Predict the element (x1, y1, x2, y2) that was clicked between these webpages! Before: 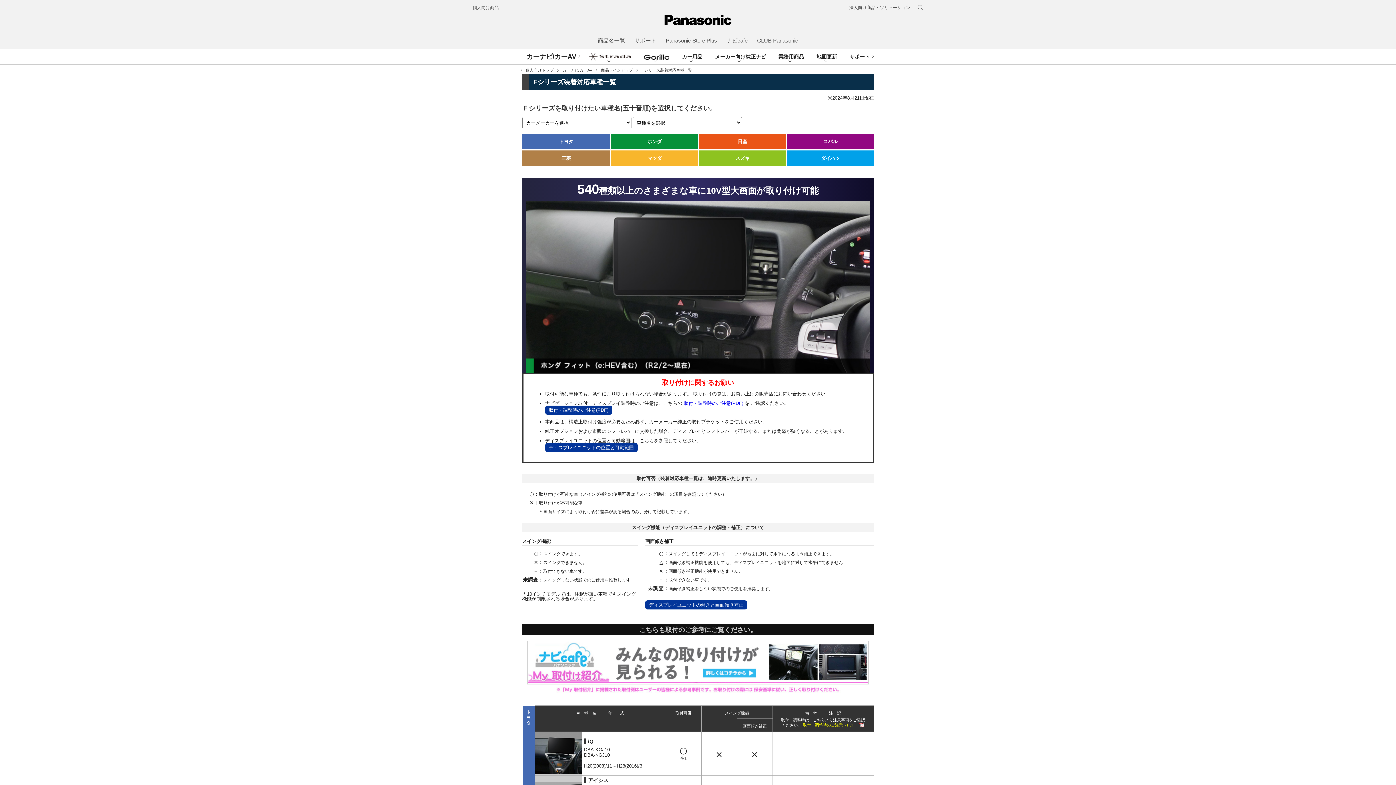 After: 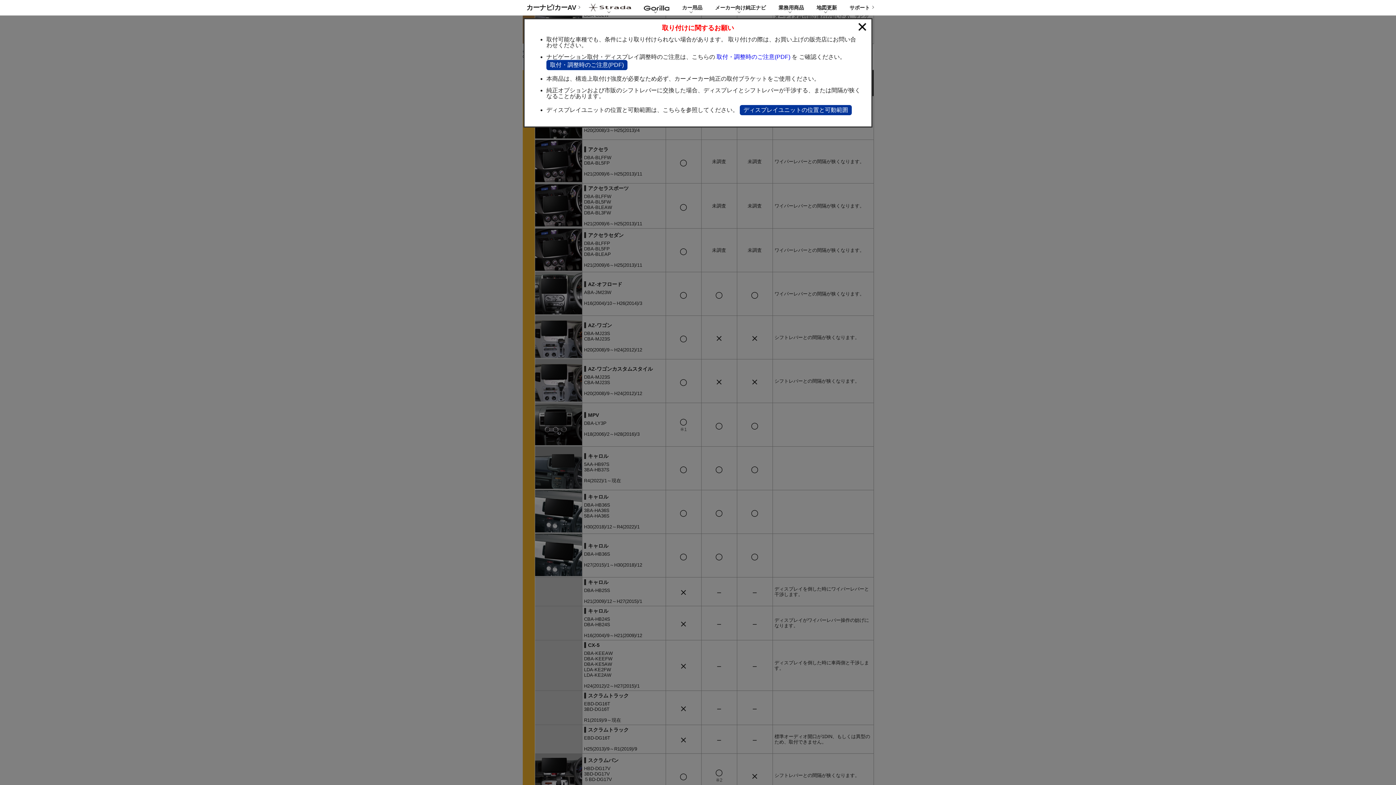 Action: label: マツダ bbox: (611, 103, 698, 118)